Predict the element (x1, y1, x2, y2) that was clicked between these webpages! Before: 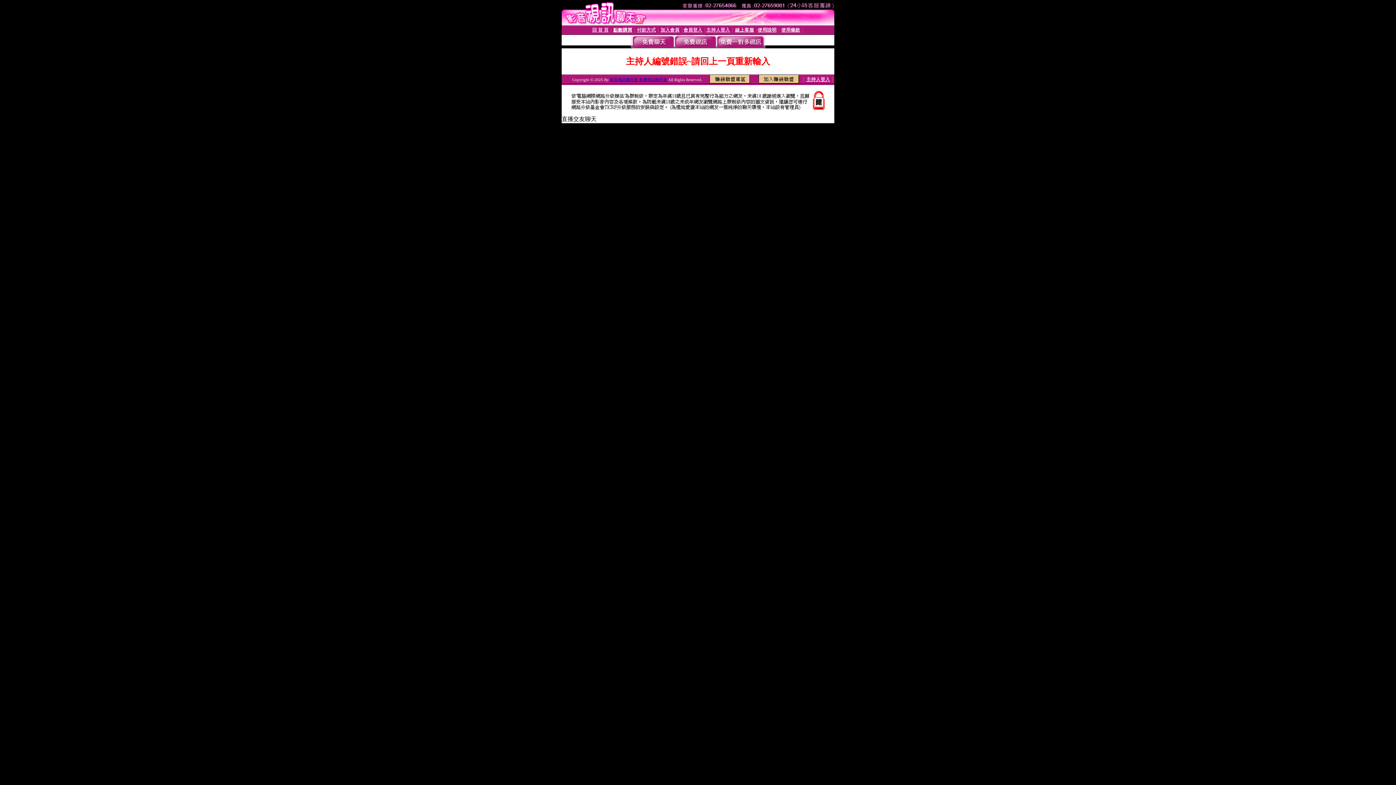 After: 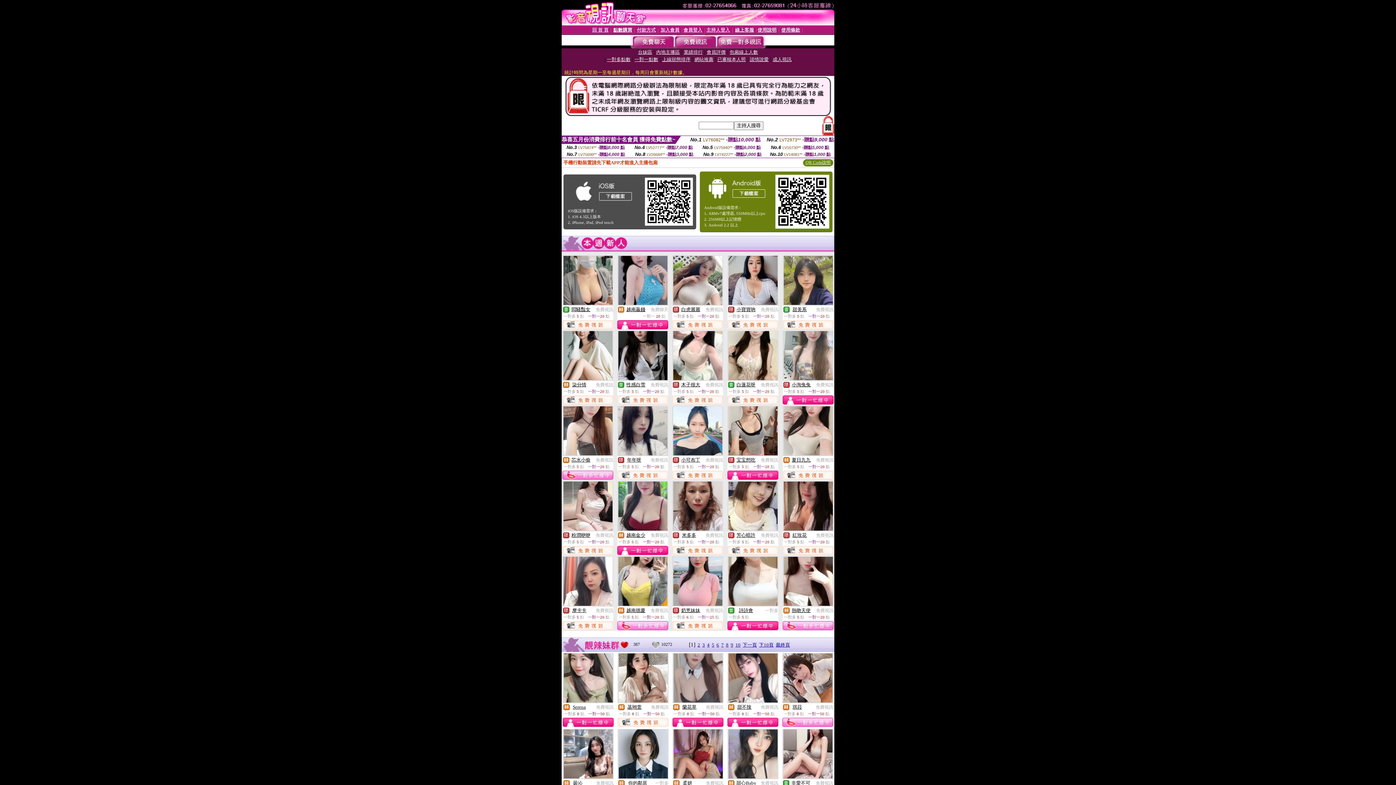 Action: label: 影音視訊聊天室 免費視訊聊天室 bbox: (610, 77, 667, 81)